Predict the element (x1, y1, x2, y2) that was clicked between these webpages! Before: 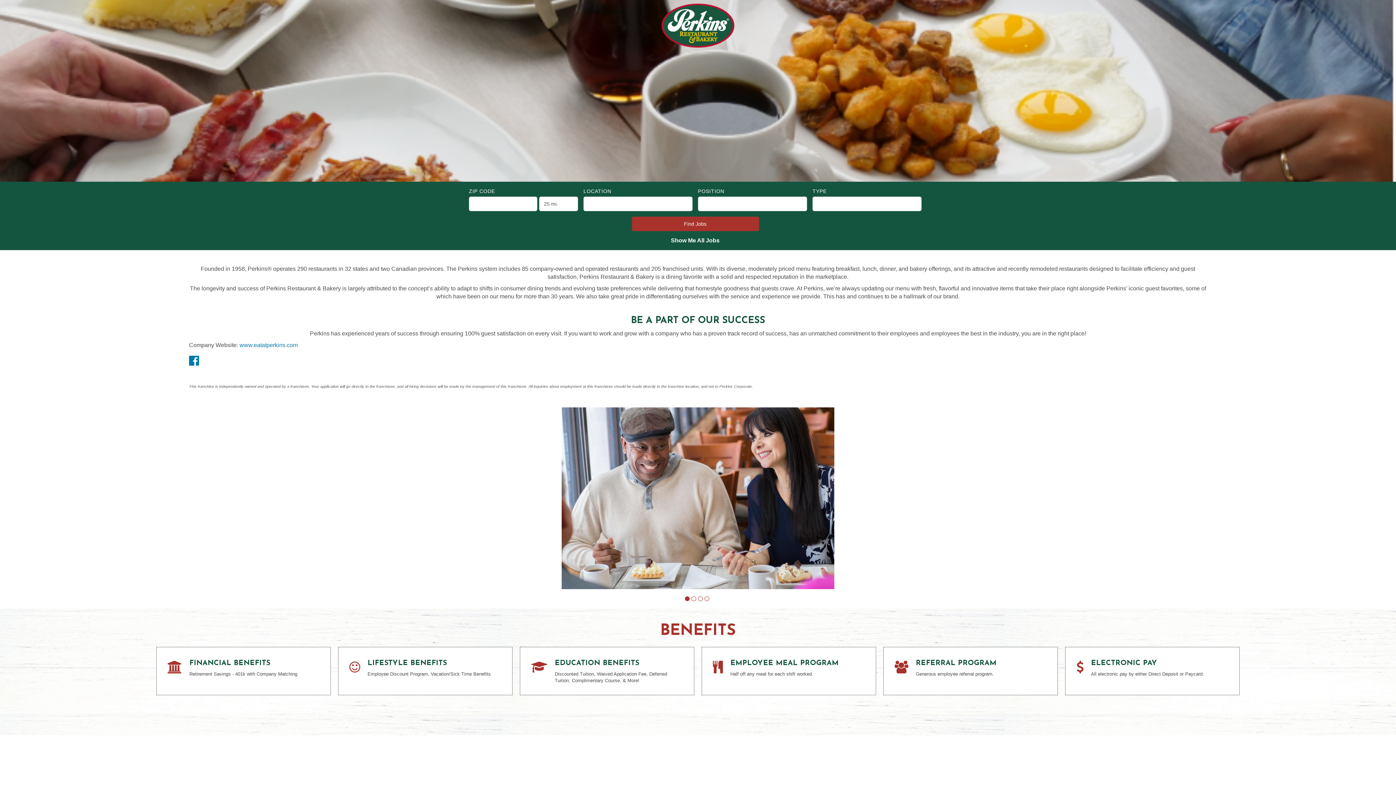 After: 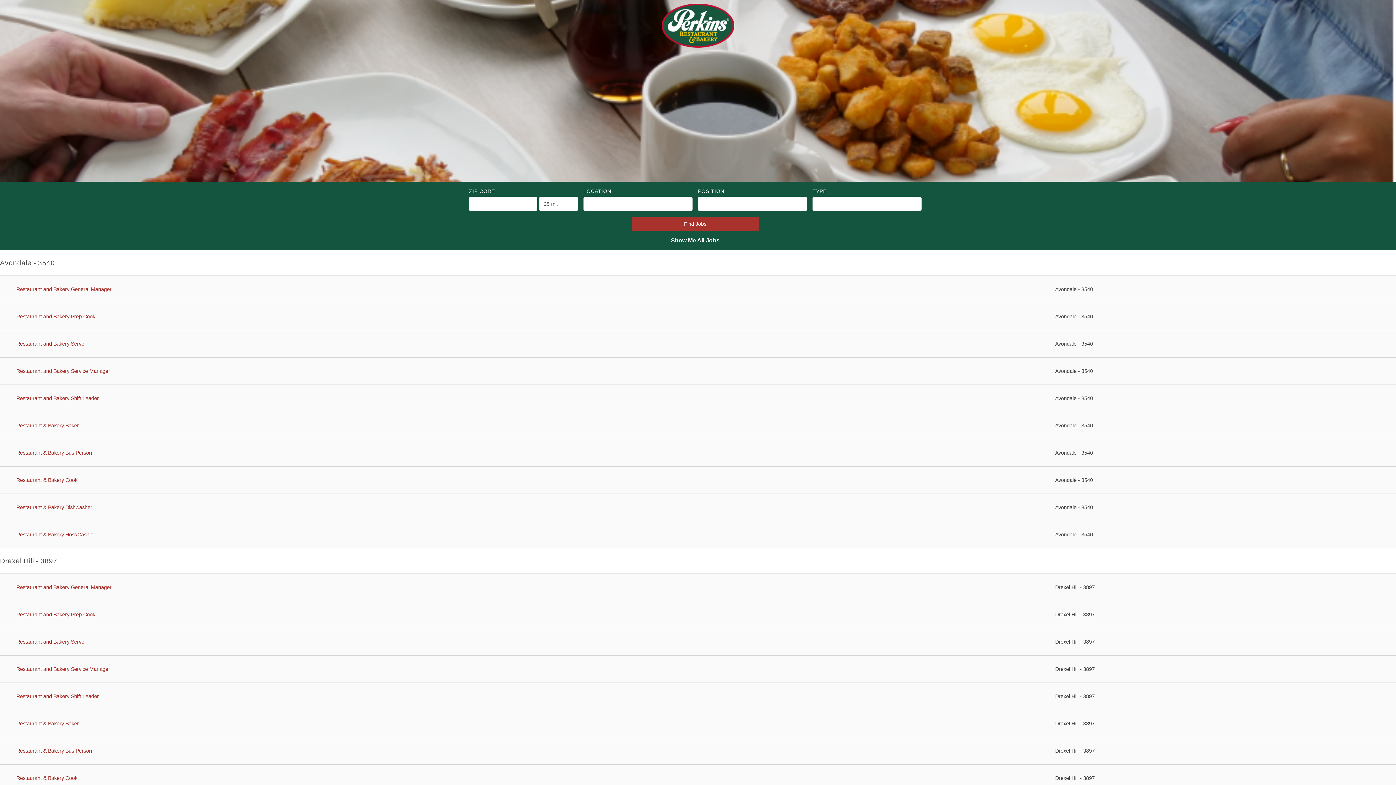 Action: bbox: (671, 236, 719, 244) label: Show Me All Jobs